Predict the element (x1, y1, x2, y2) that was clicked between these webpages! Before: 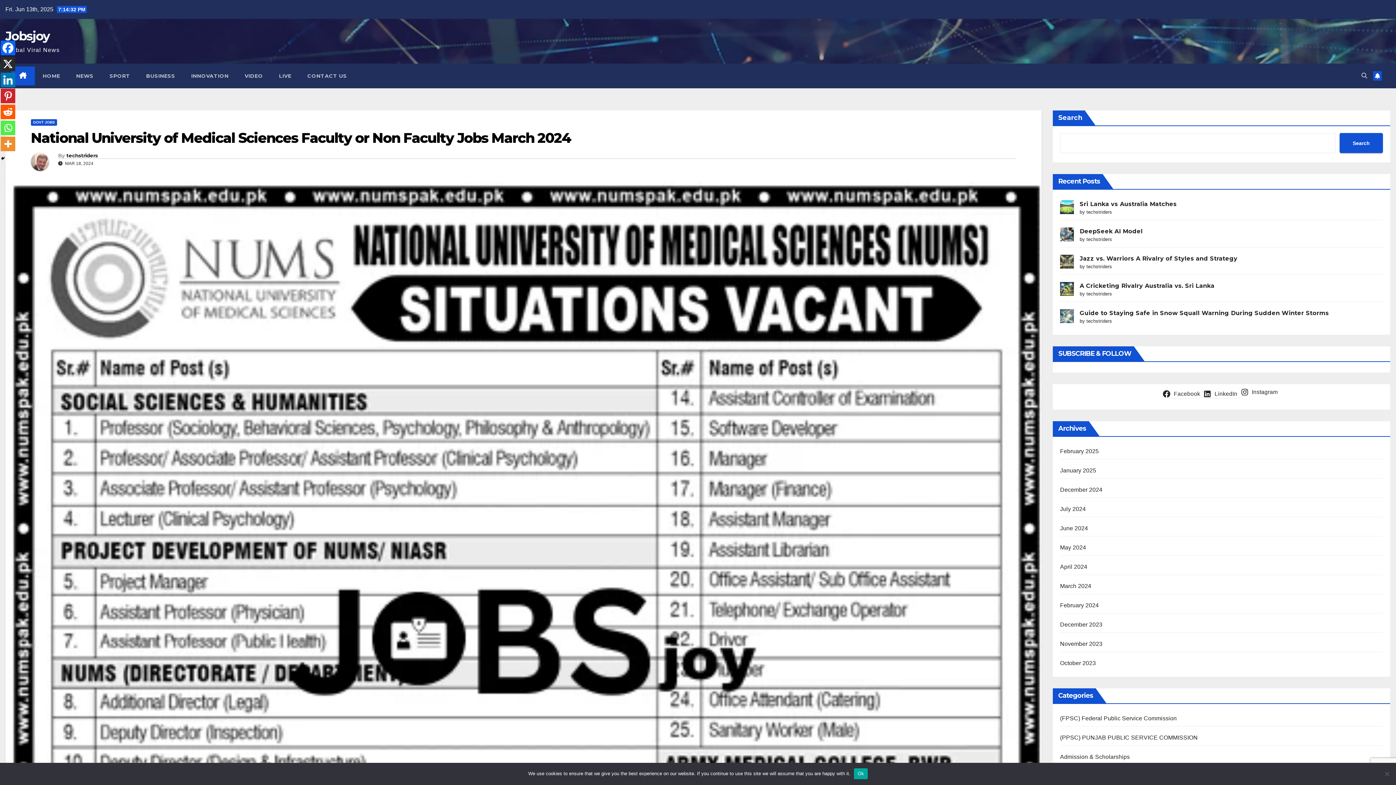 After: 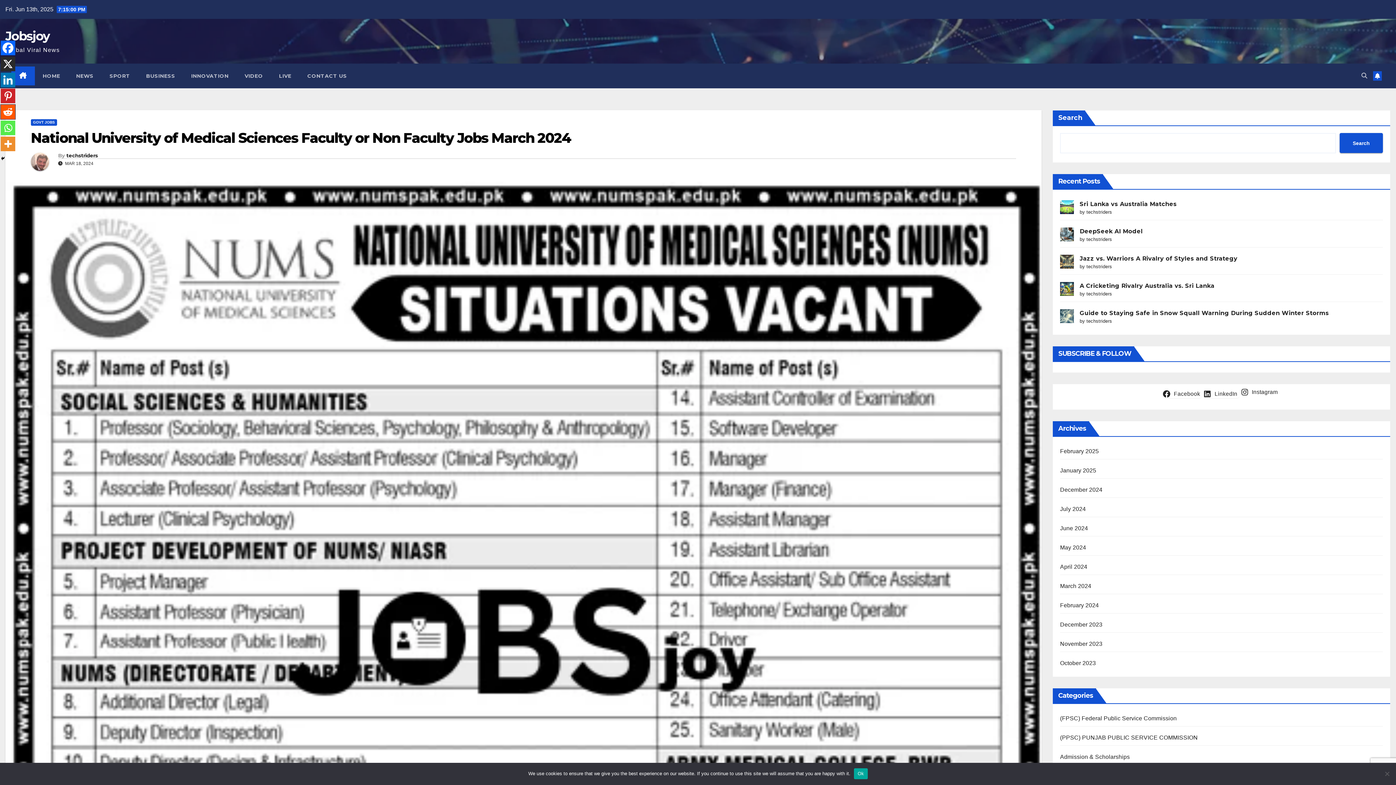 Action: bbox: (0, 104, 15, 119) label: Reddit